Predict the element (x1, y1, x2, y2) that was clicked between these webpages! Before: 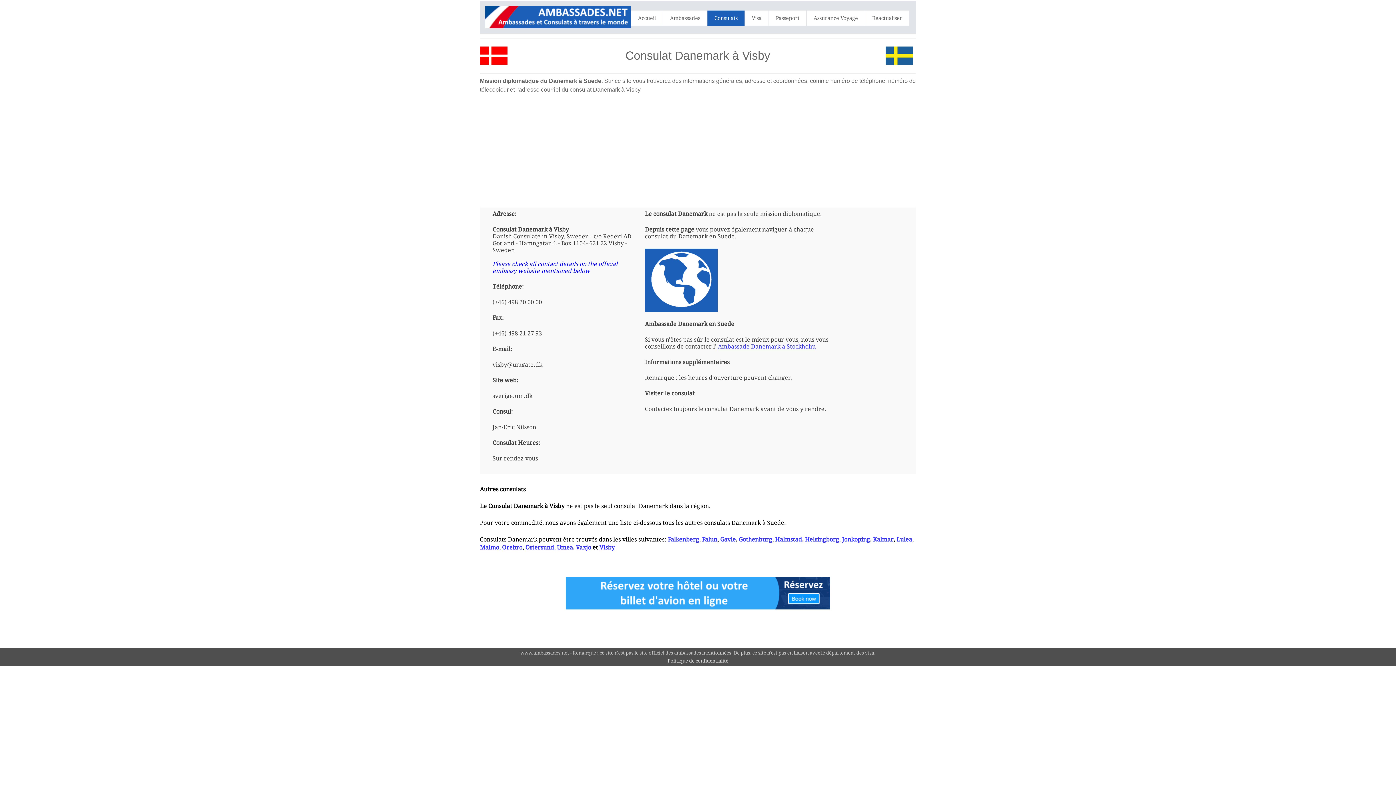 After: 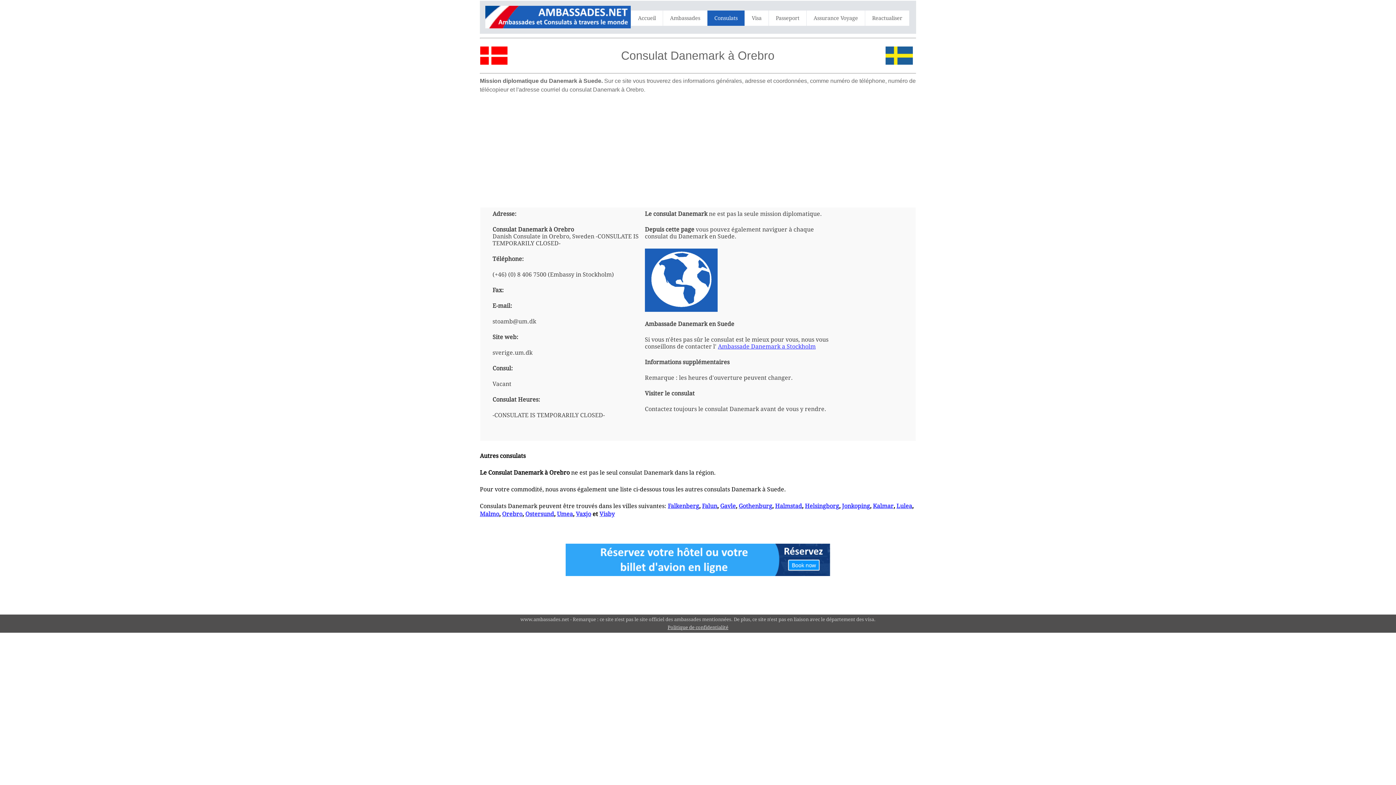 Action: label: Orebro bbox: (502, 544, 522, 551)